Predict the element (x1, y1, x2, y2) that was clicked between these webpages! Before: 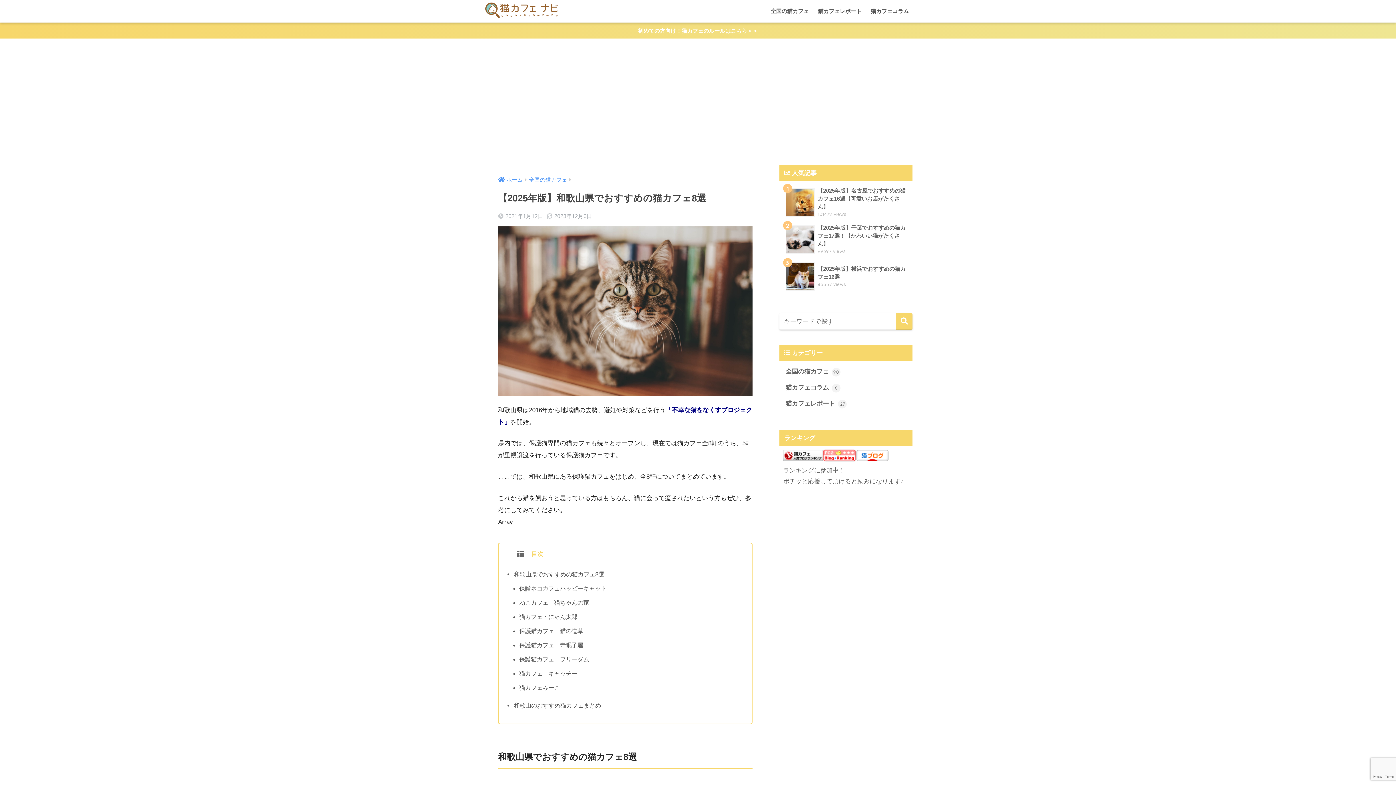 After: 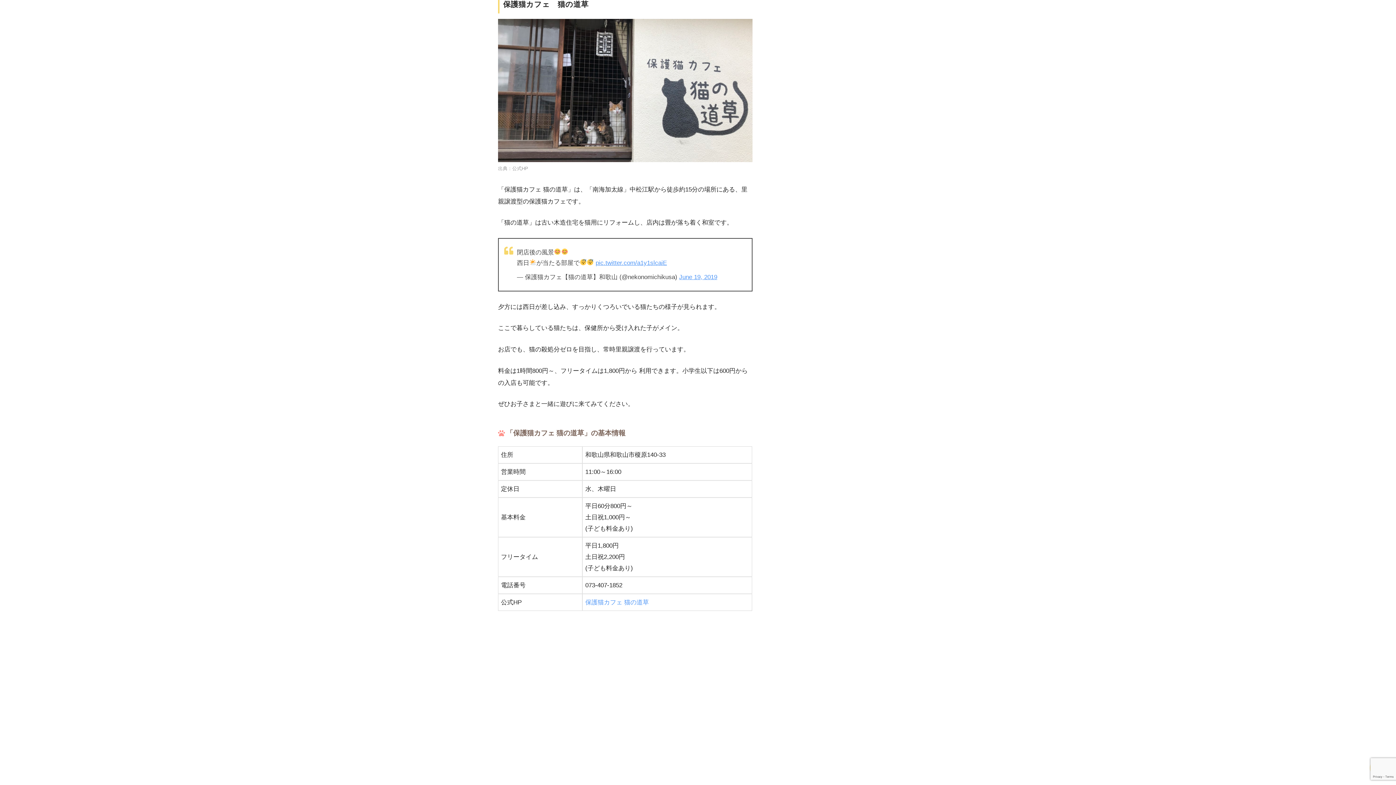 Action: label: 保護猫カフェ　猫の道草 bbox: (519, 627, 583, 634)